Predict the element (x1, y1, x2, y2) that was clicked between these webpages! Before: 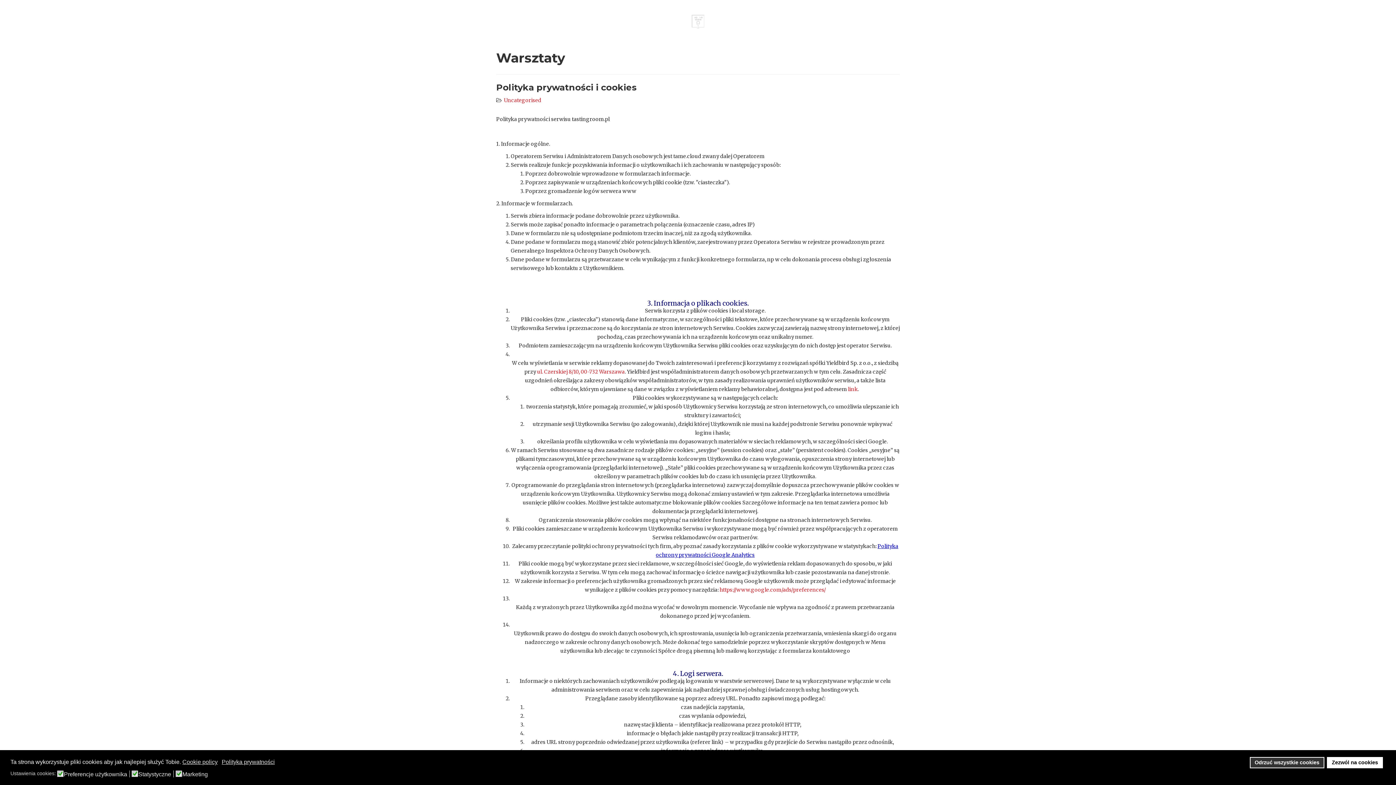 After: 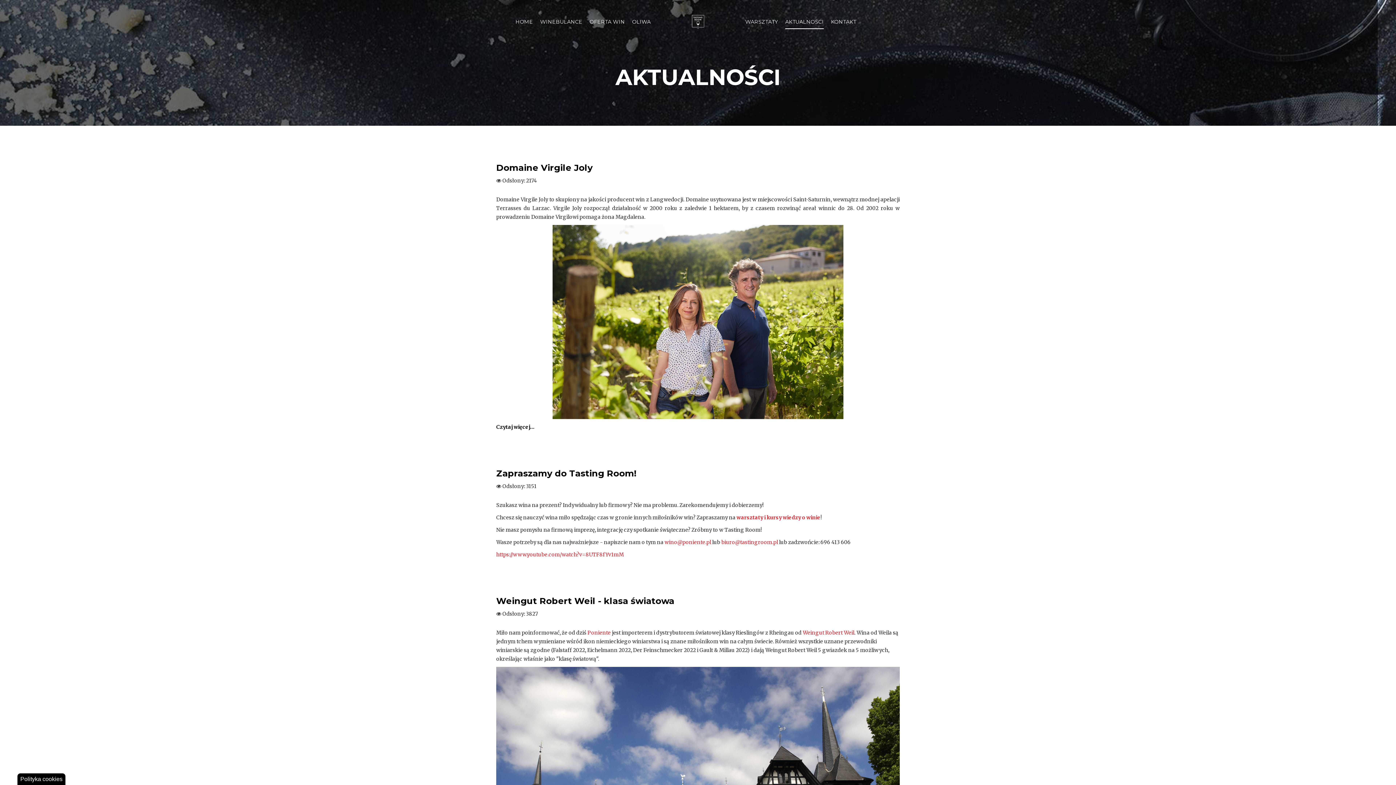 Action: label: AKTUALNOŚCI bbox: (785, 14, 824, 29)